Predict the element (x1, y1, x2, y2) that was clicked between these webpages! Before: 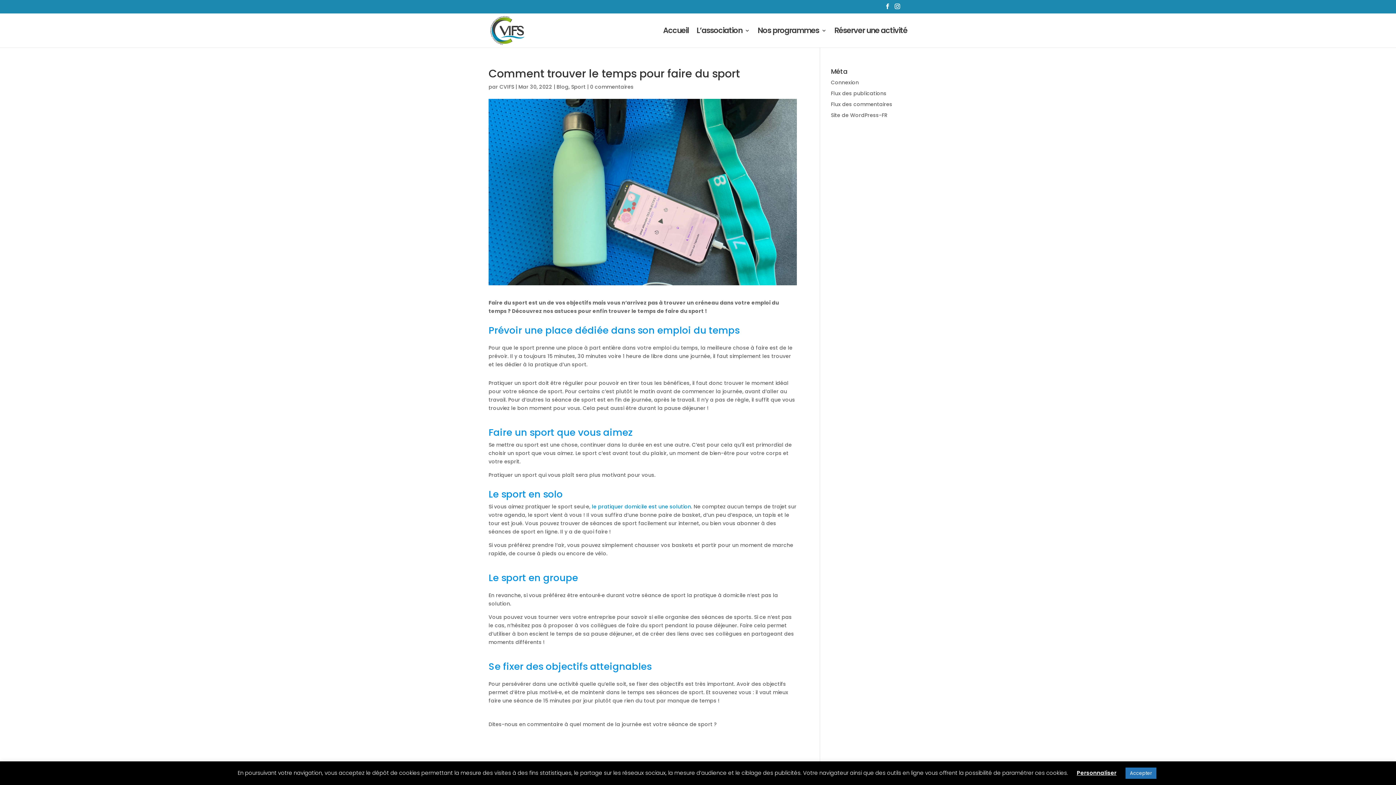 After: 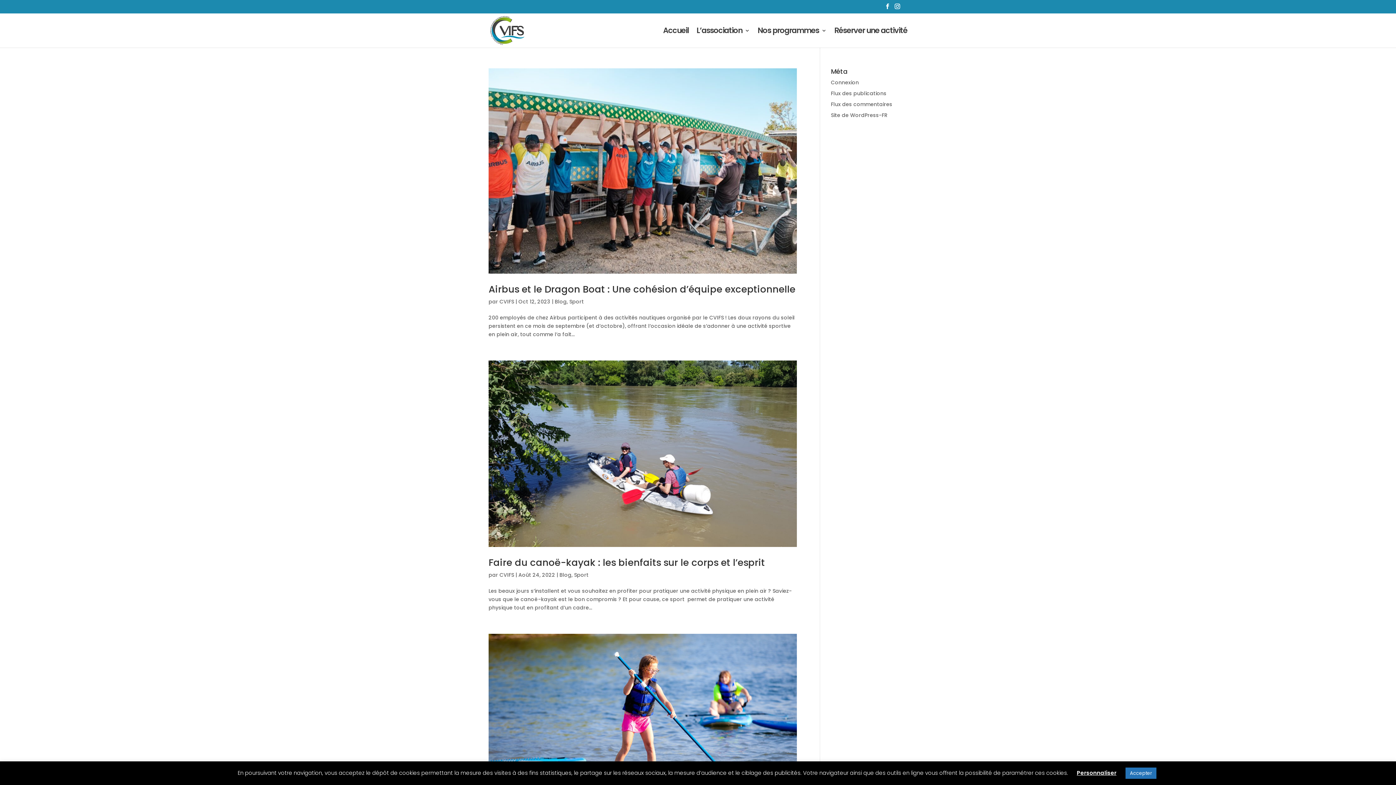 Action: bbox: (571, 83, 585, 90) label: Sport